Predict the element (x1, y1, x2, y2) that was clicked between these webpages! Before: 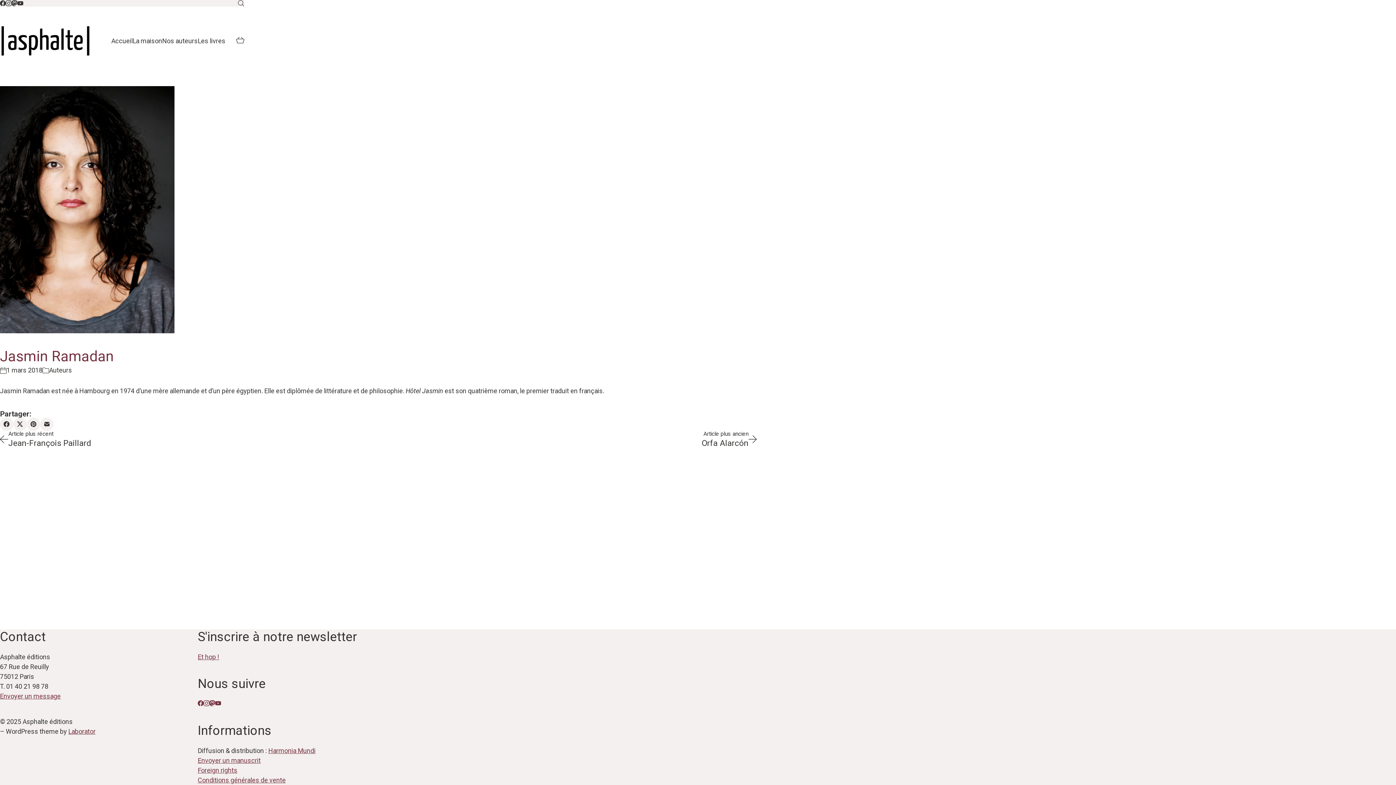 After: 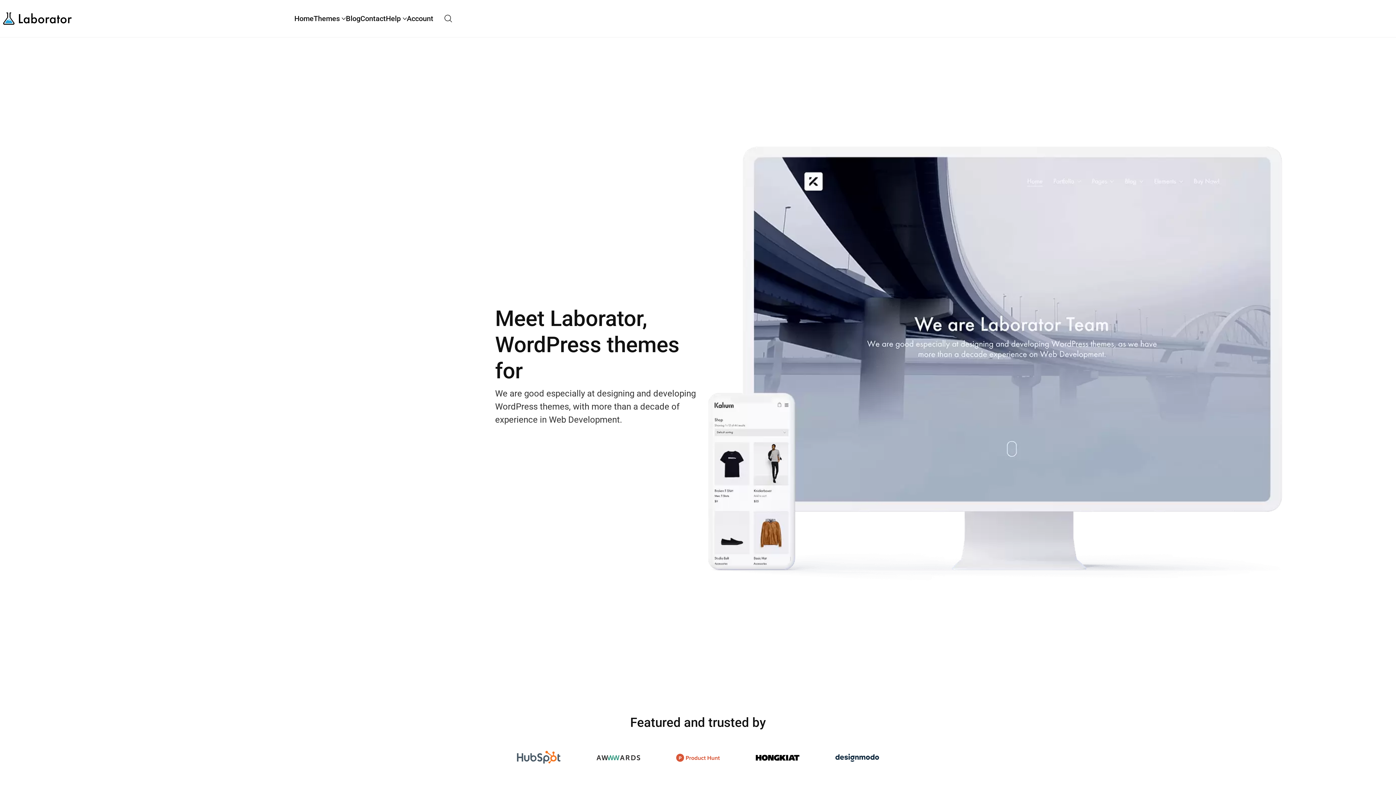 Action: bbox: (68, 728, 95, 735) label: Laborator